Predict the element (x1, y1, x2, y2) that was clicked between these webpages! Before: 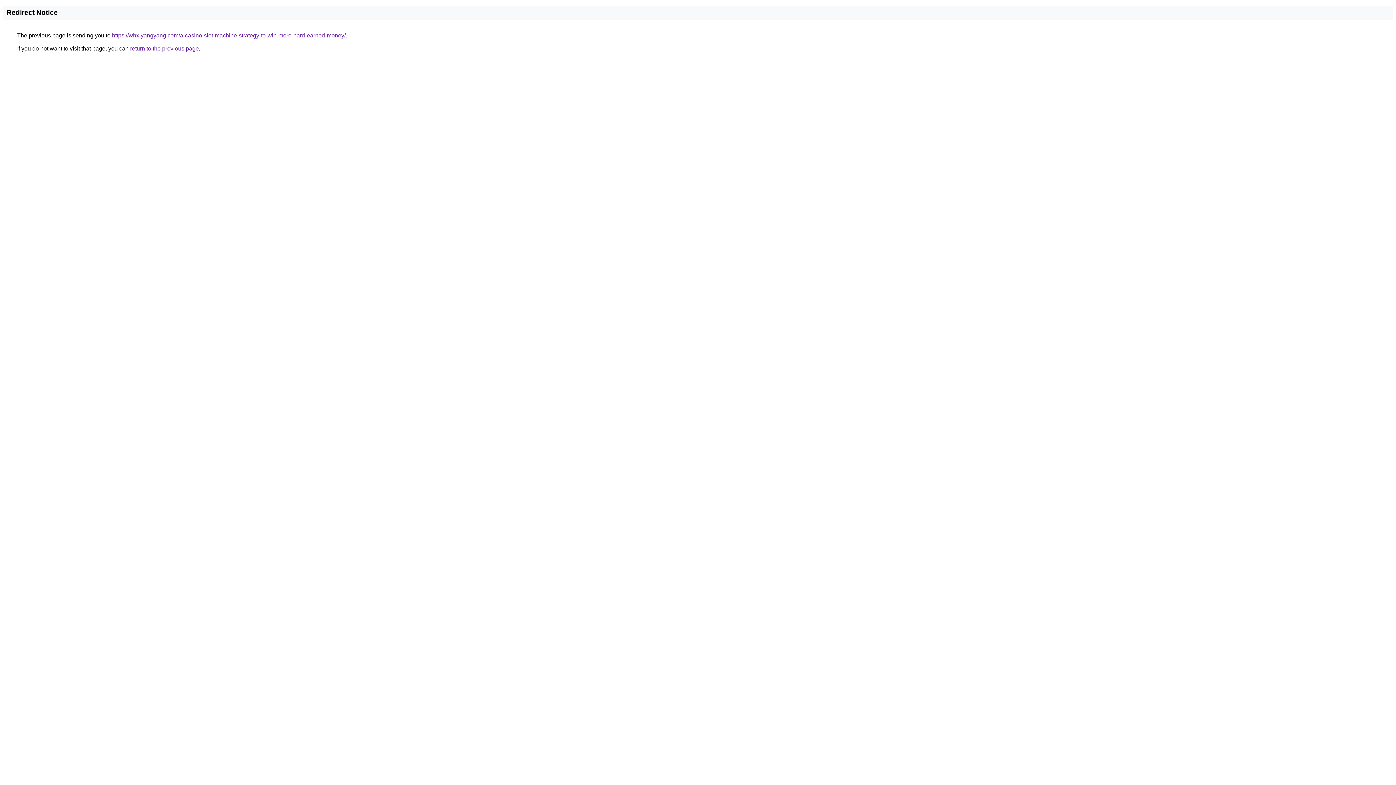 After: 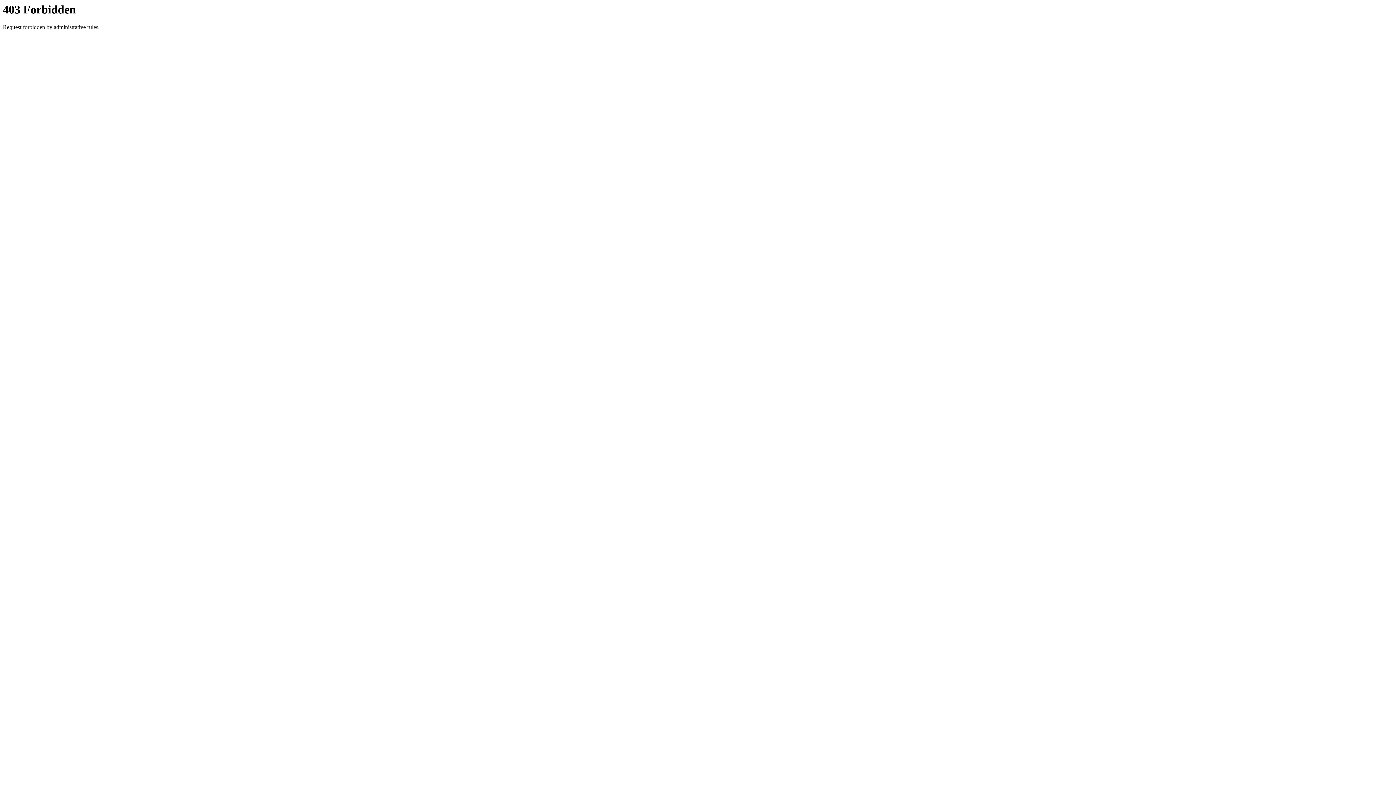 Action: bbox: (112, 32, 345, 38) label: https://whxiyangyang.com/a-casino-slot-machine-strategy-to-win-more-hard-earned-money/